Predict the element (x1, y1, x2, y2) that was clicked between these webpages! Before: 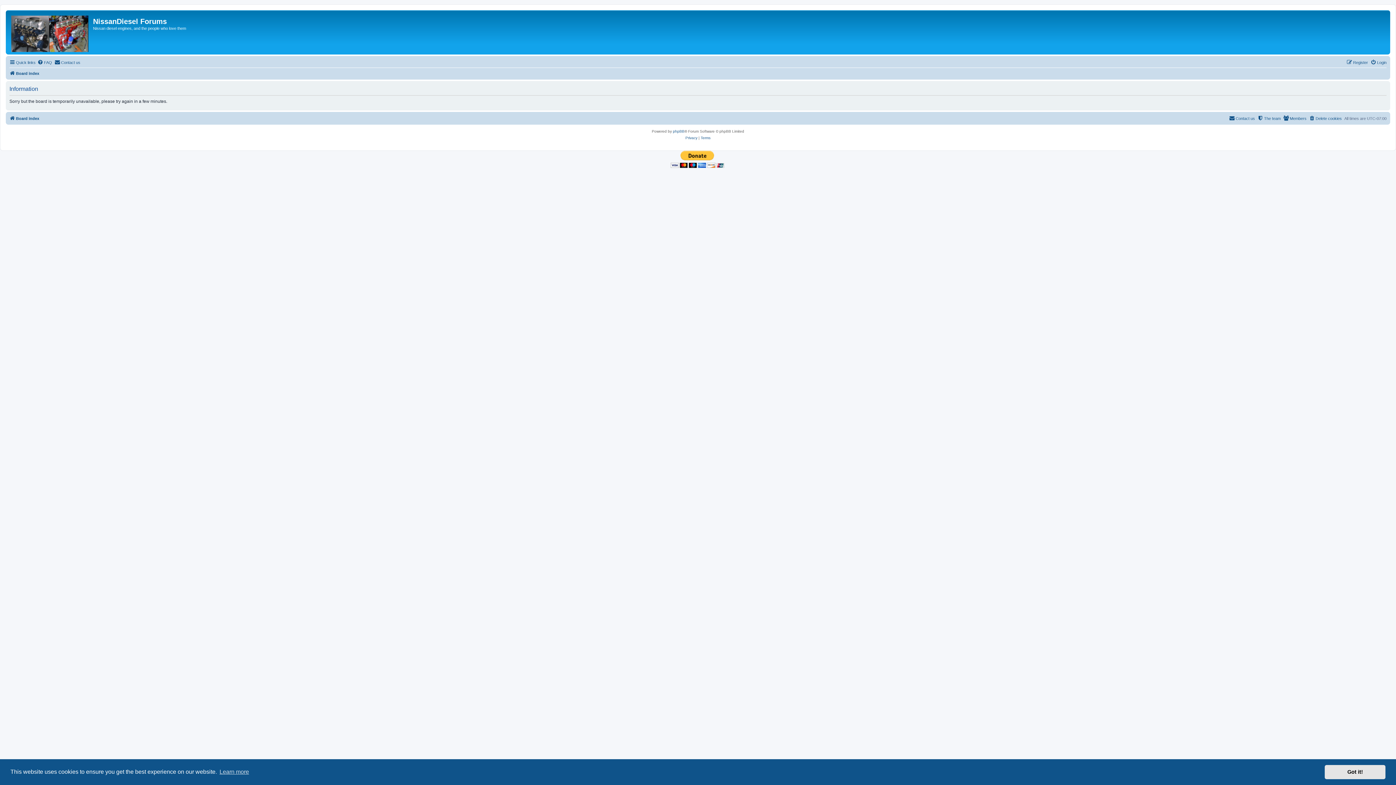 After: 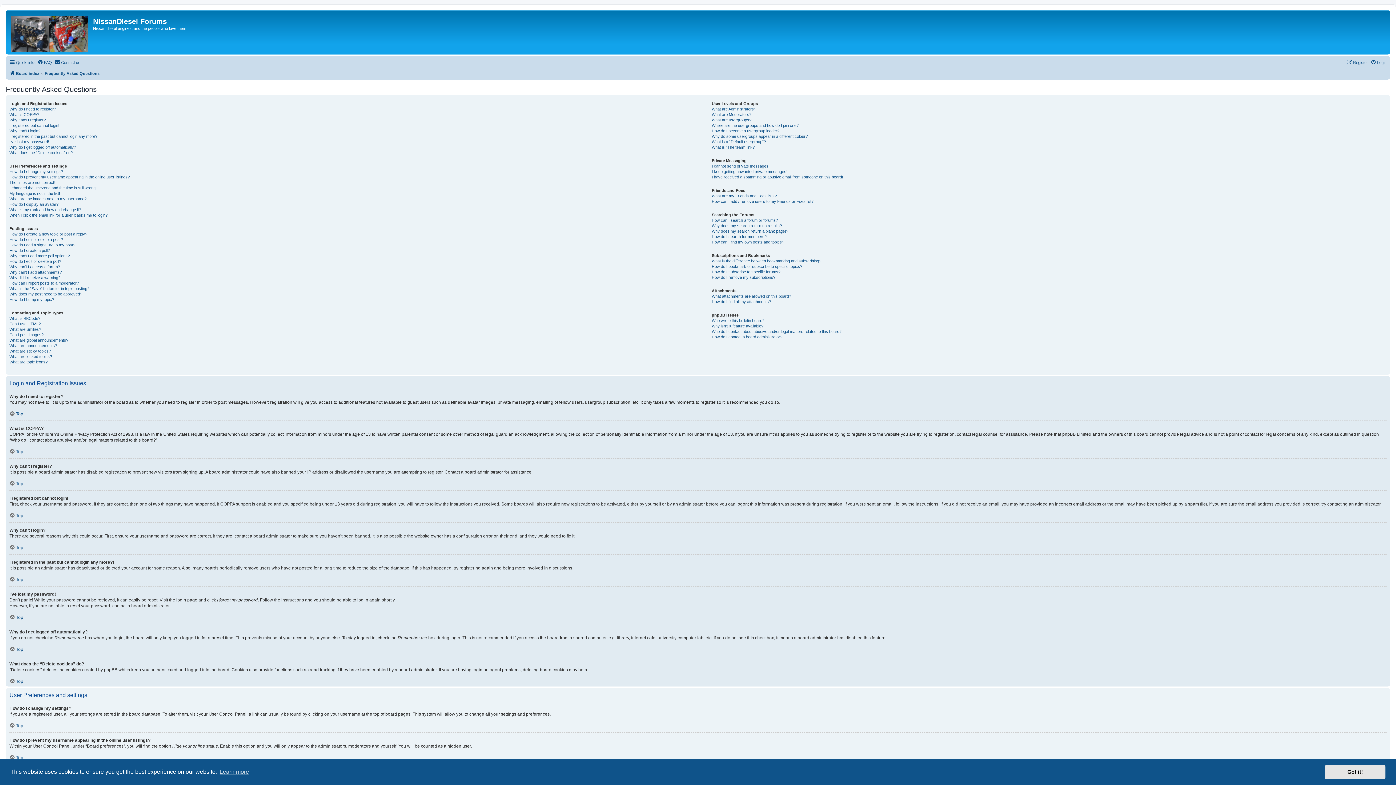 Action: bbox: (37, 58, 52, 66) label: FAQ